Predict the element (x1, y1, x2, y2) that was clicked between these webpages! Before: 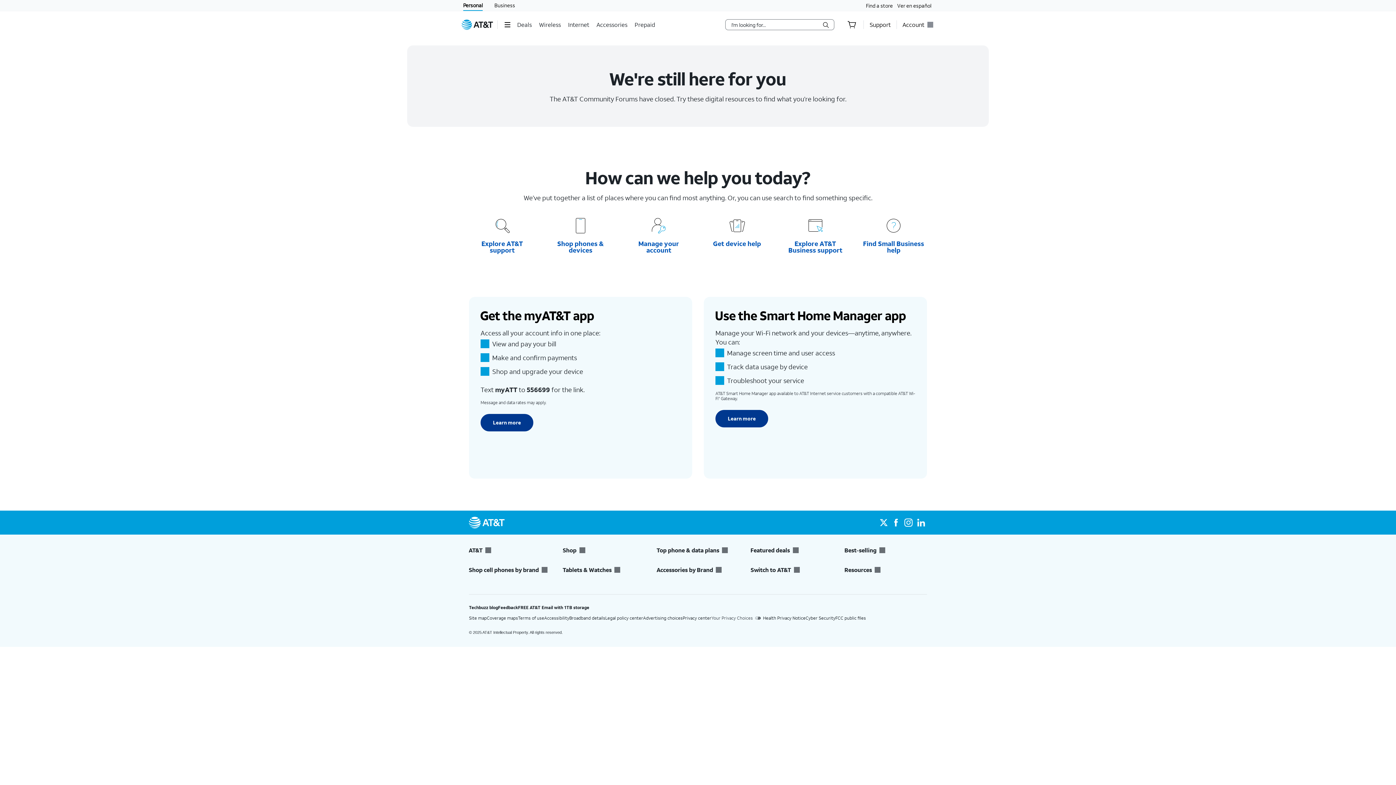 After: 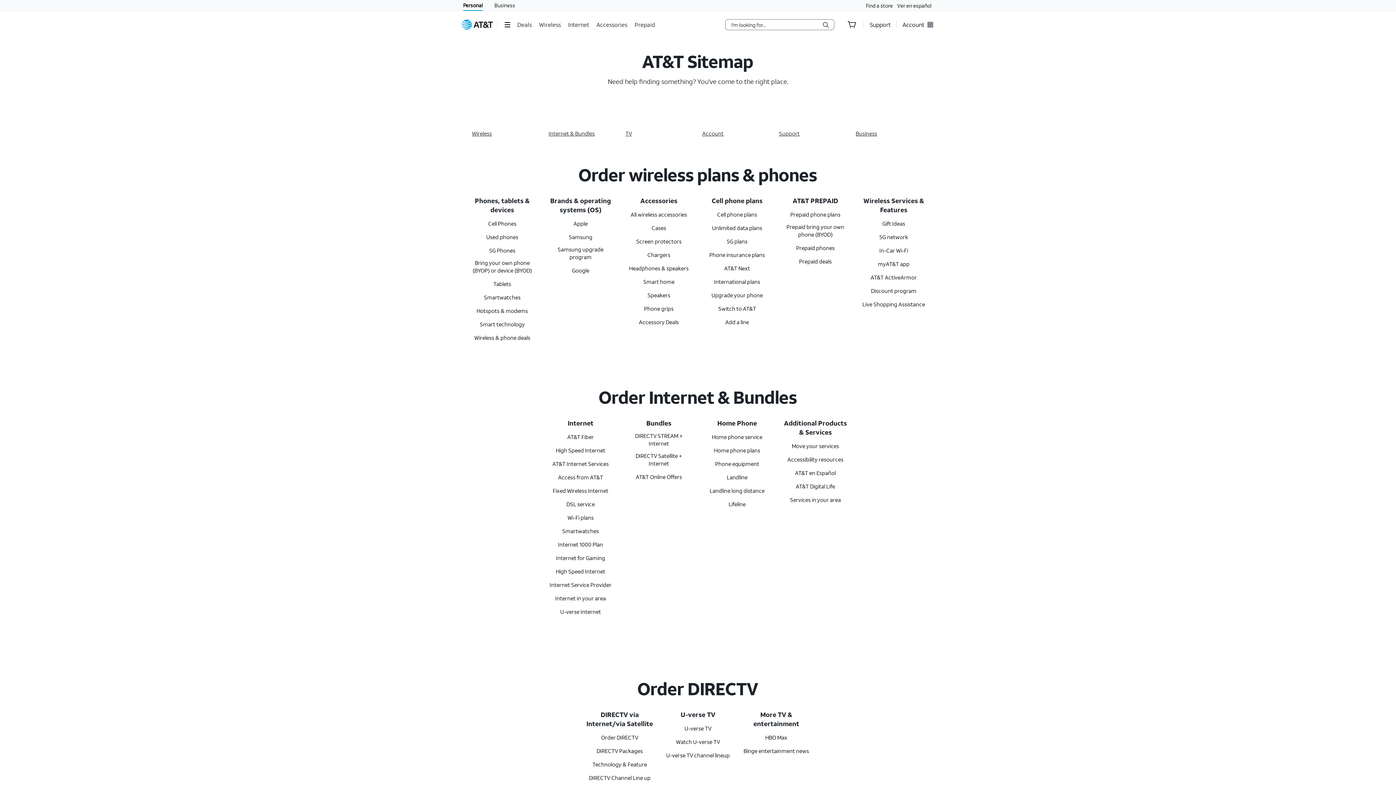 Action: bbox: (469, 615, 486, 621) label: Site map